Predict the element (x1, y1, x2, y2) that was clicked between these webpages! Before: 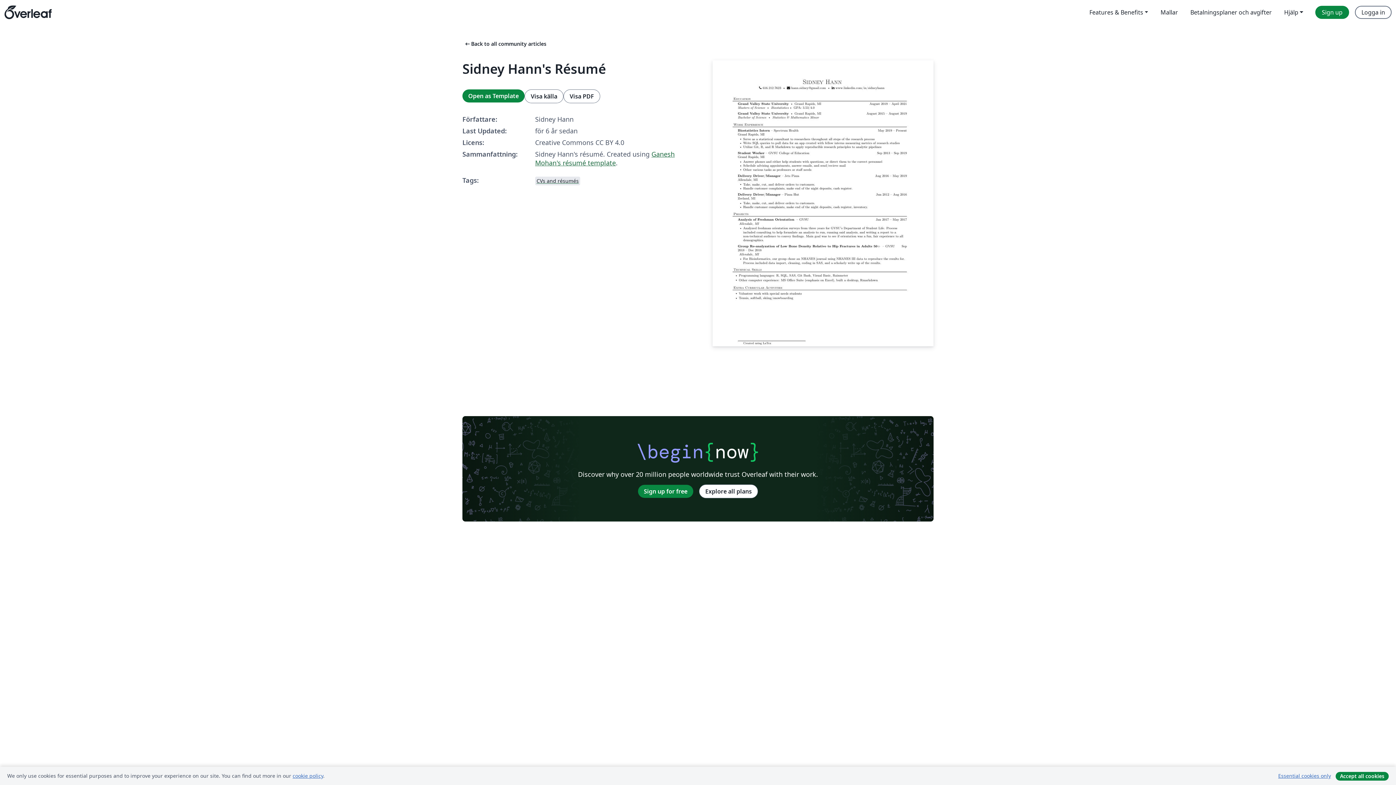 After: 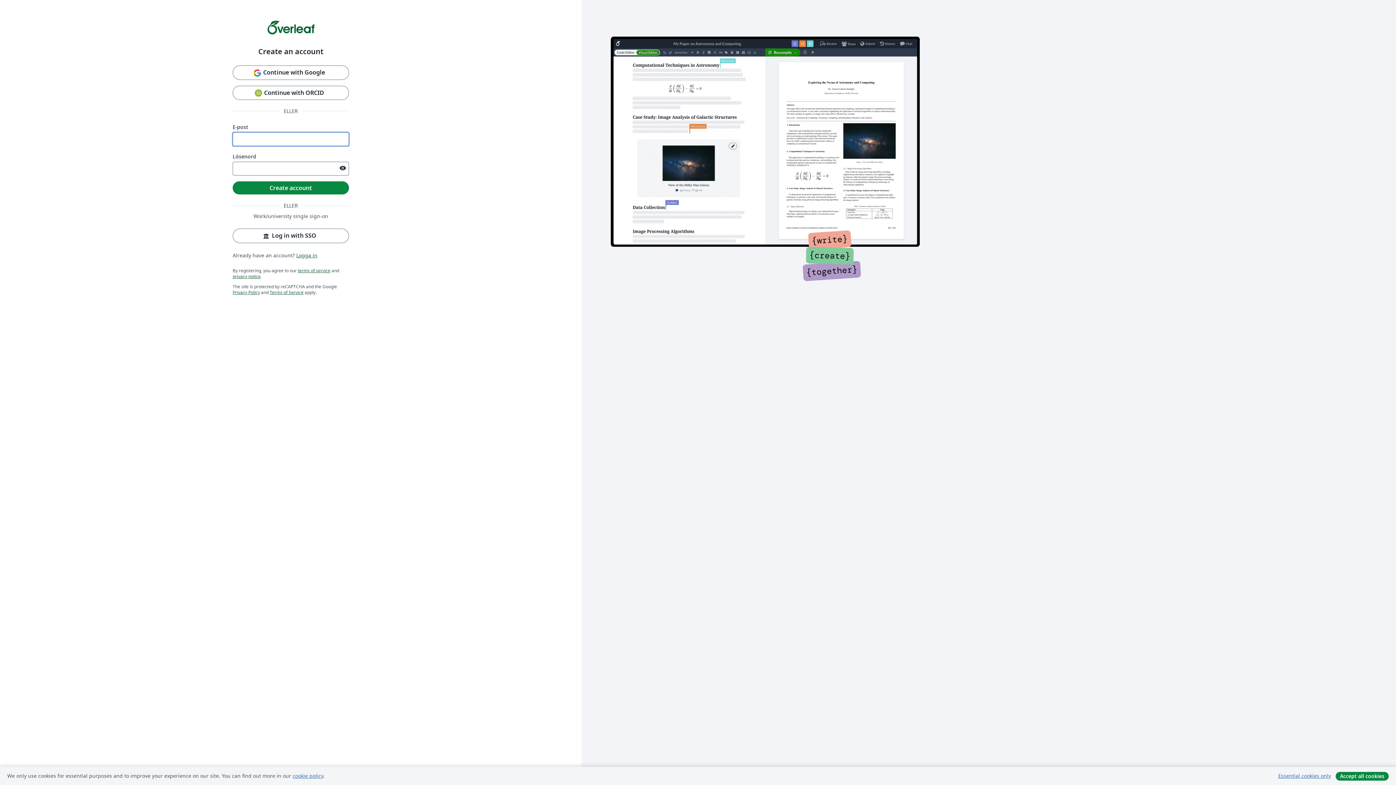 Action: label: Sign up for free bbox: (638, 485, 693, 498)